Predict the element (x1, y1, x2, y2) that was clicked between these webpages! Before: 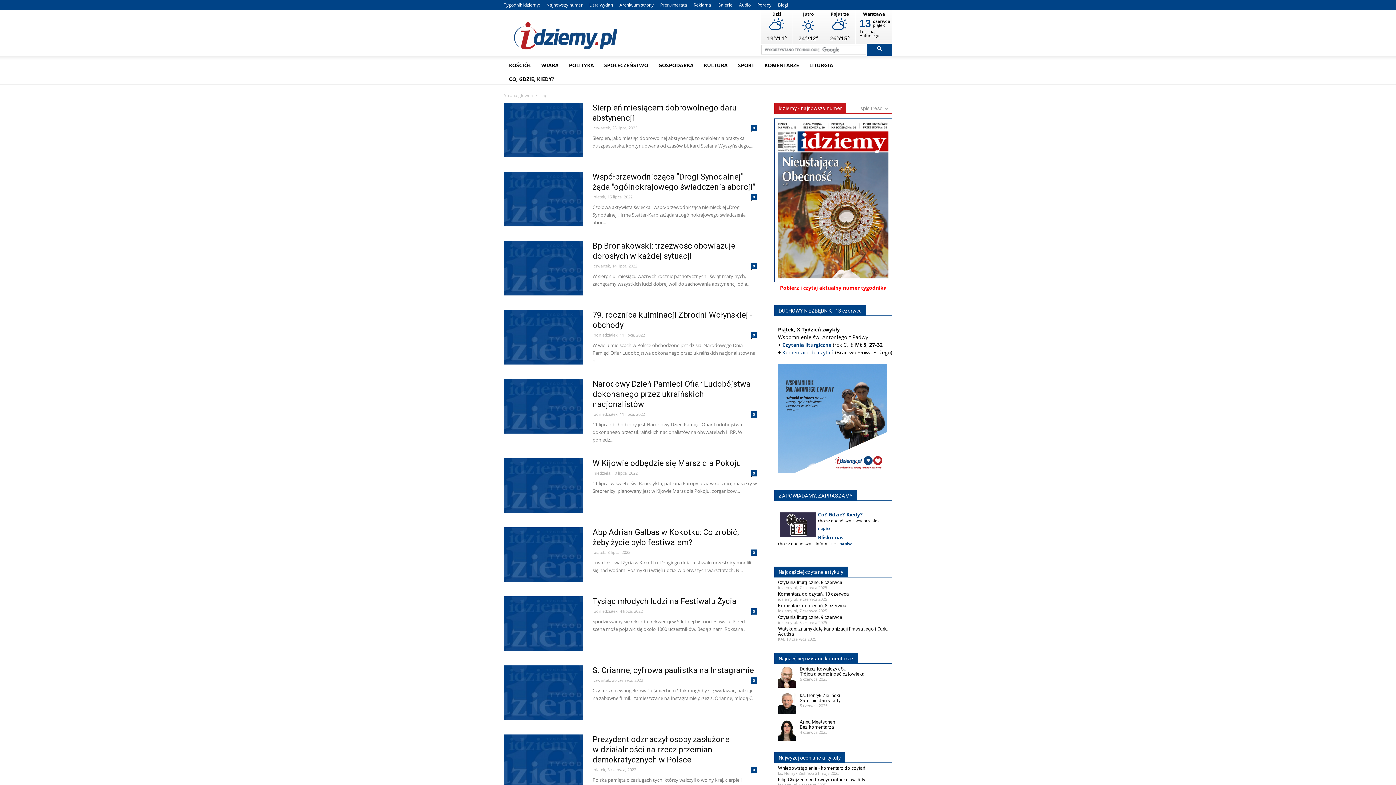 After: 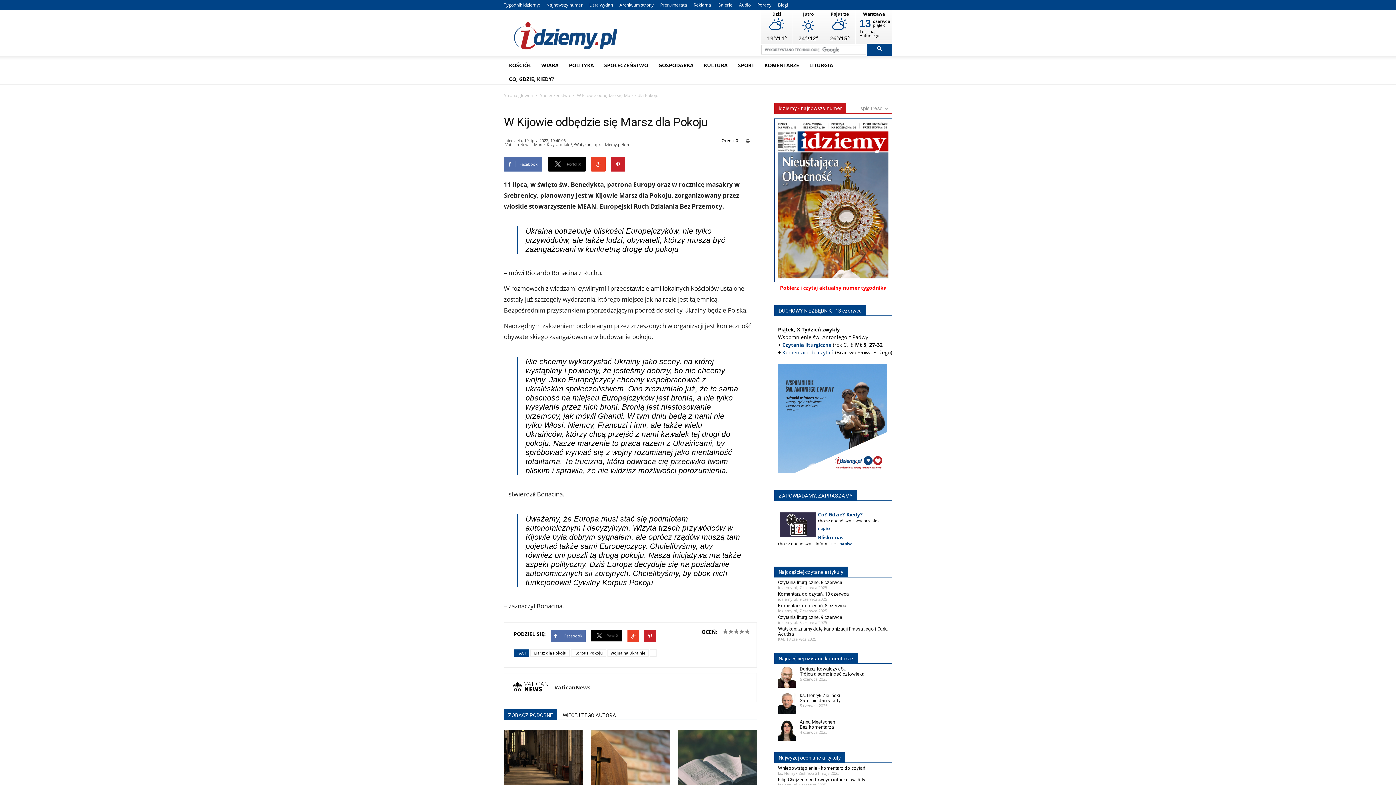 Action: bbox: (504, 458, 583, 544)